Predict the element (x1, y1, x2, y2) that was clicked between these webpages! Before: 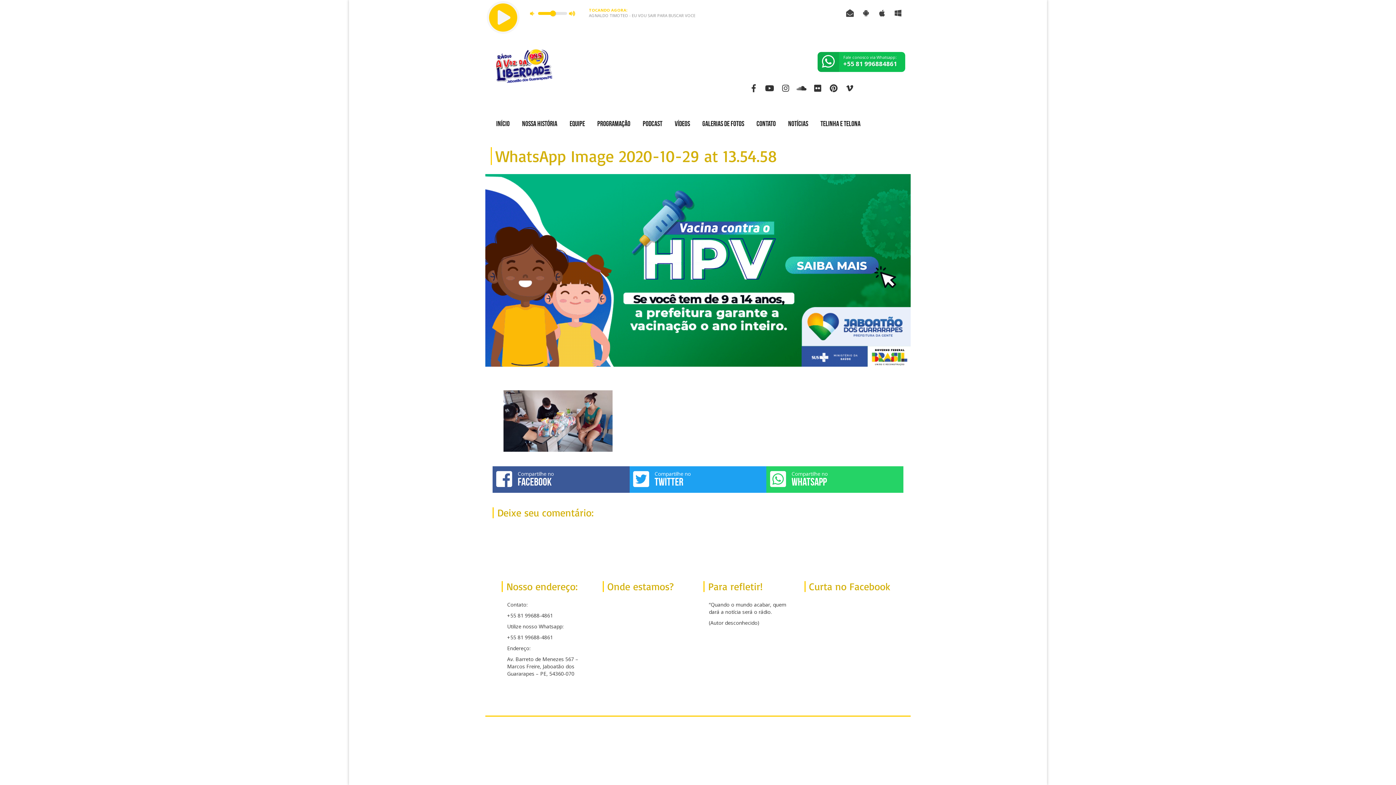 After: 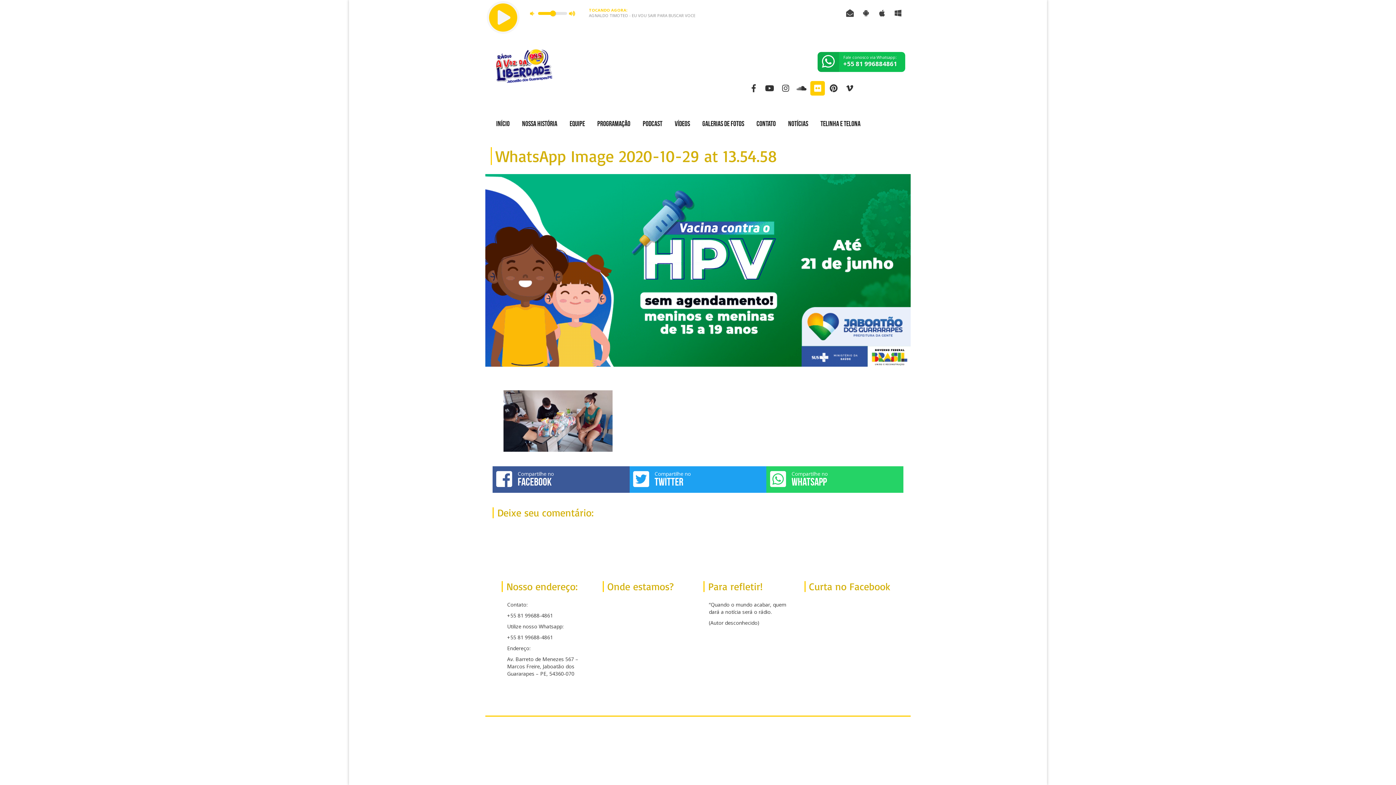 Action: bbox: (810, 81, 825, 95)